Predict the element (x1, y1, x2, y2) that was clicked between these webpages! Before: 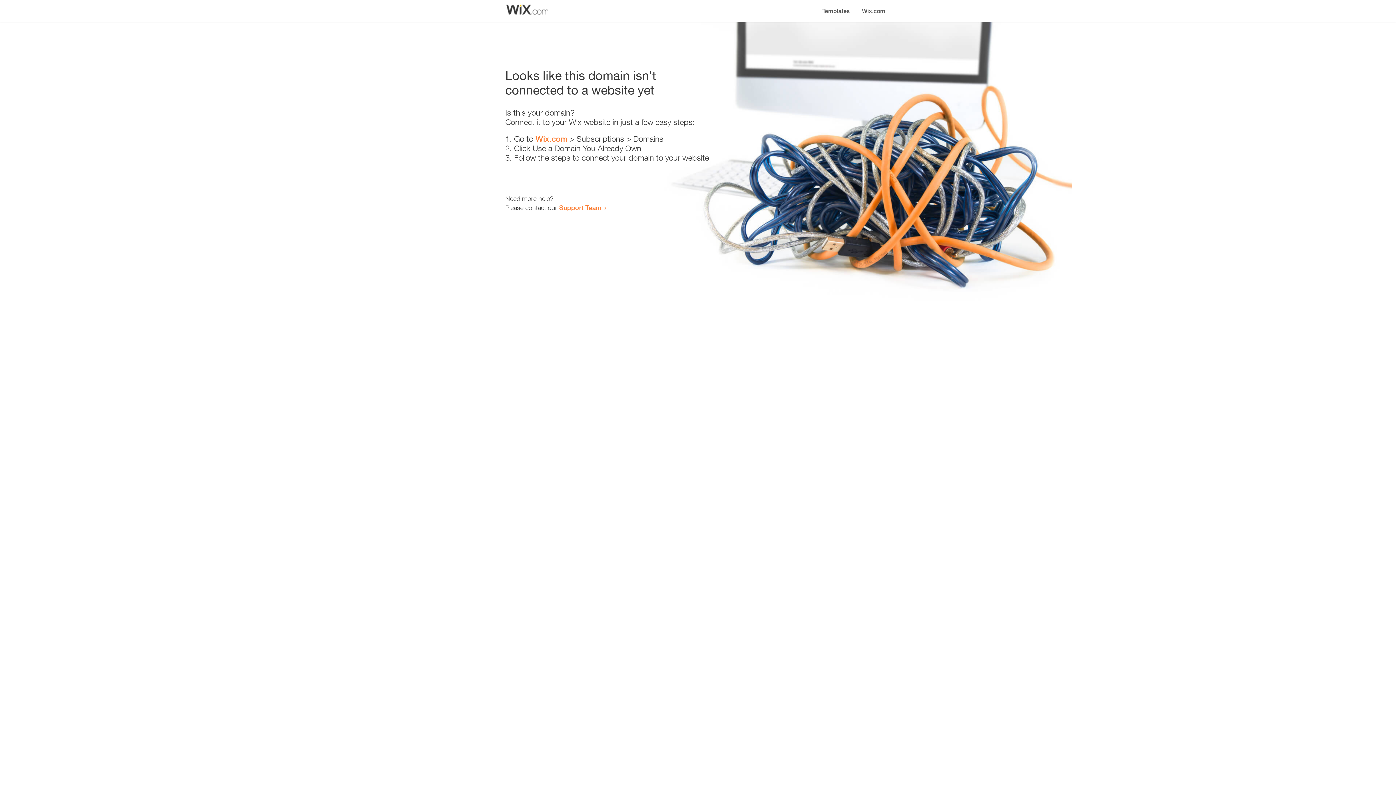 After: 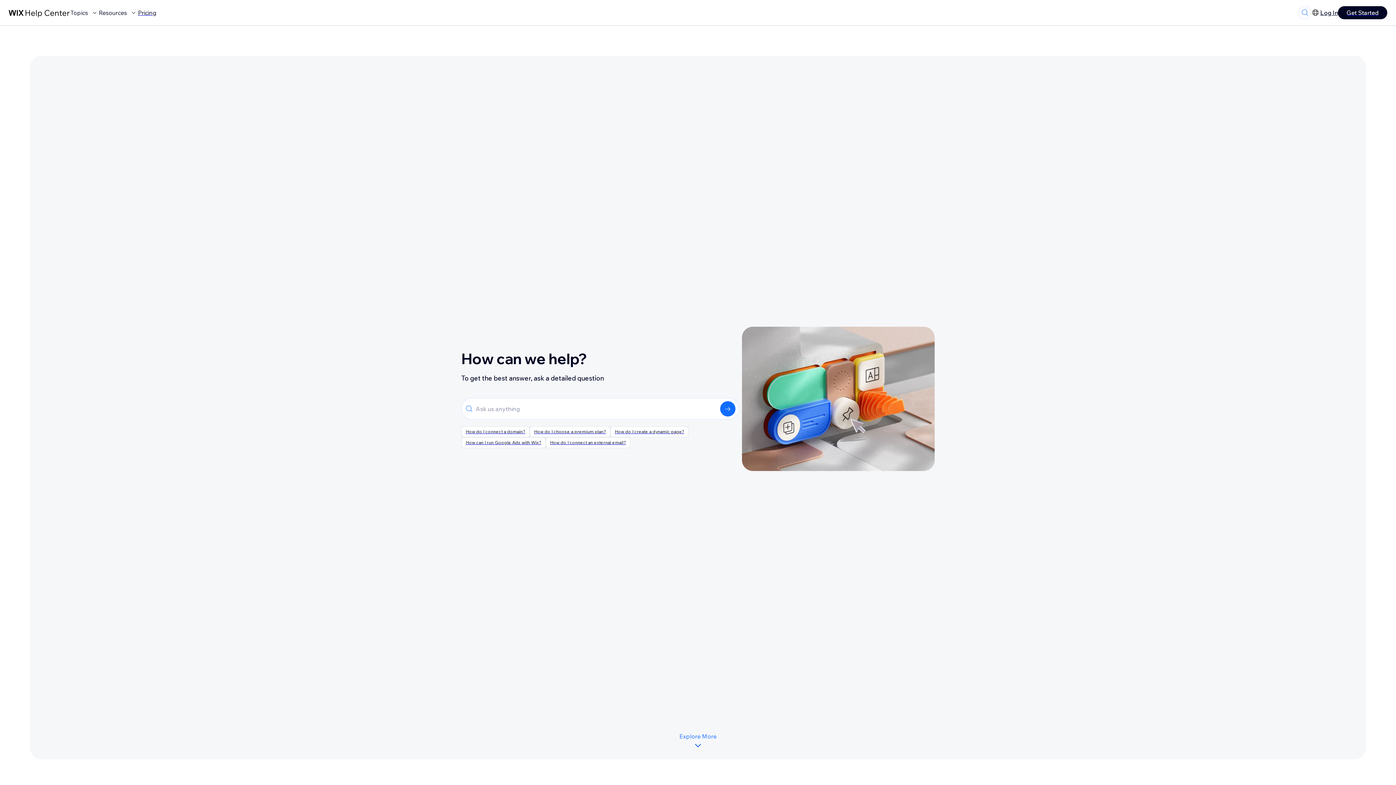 Action: label: Support Team bbox: (559, 203, 601, 211)